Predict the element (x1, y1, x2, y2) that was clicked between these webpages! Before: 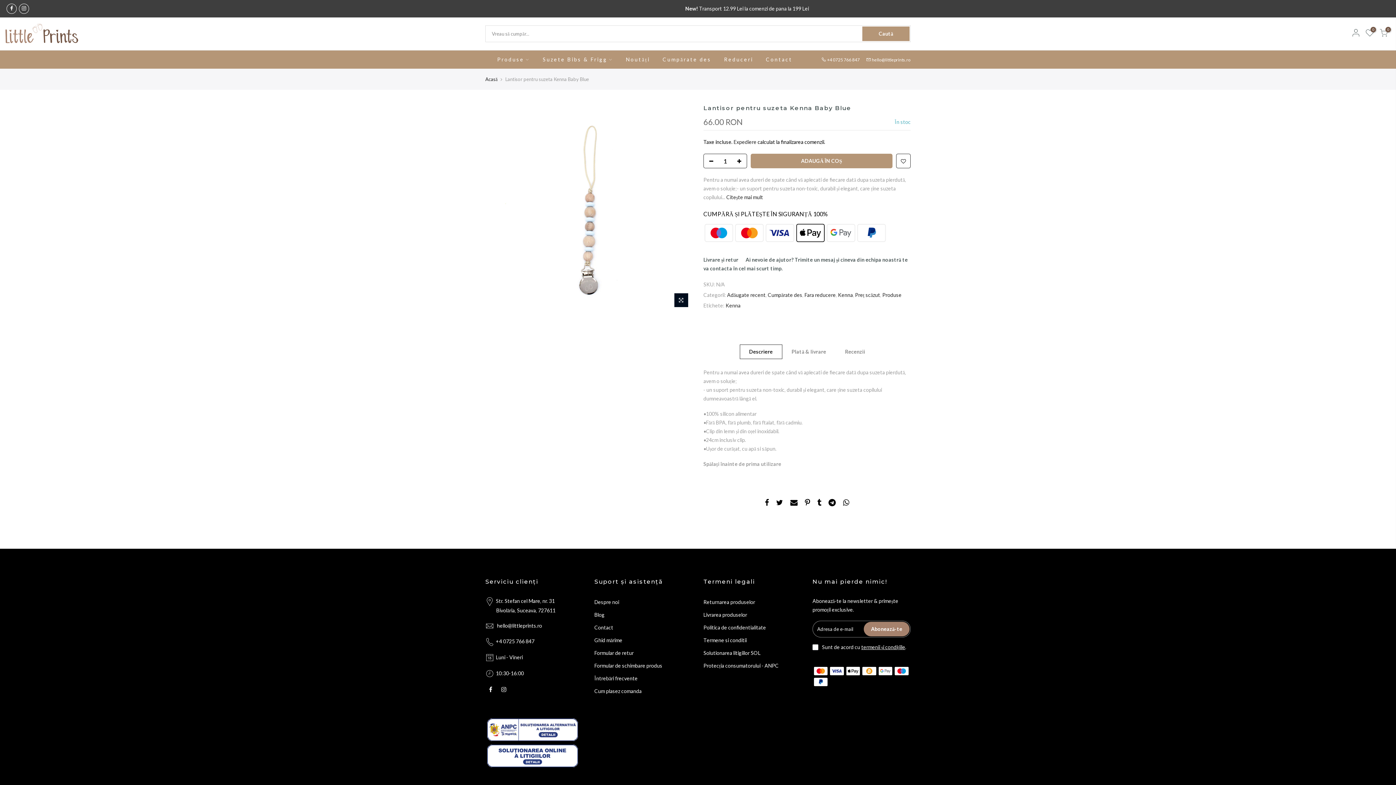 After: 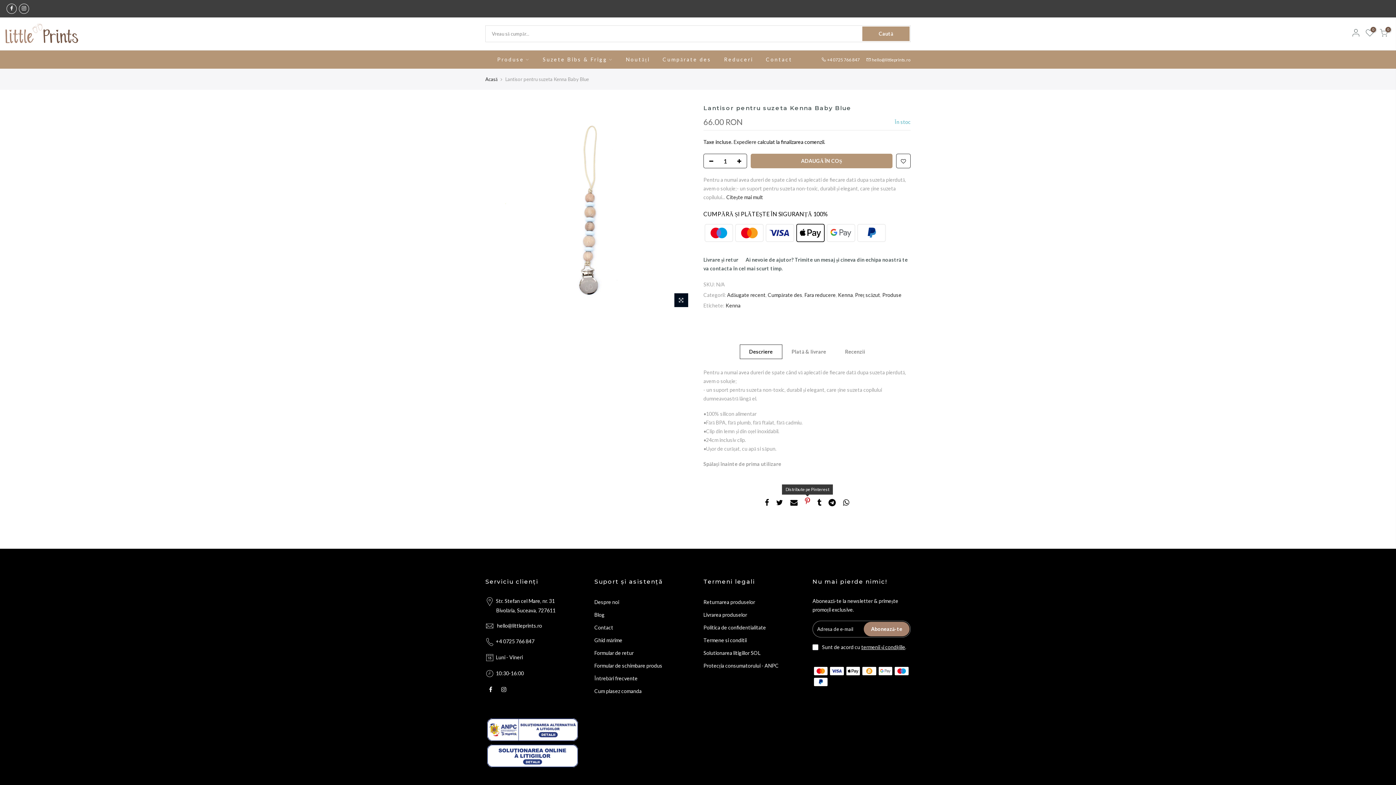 Action: bbox: (805, 499, 810, 508)